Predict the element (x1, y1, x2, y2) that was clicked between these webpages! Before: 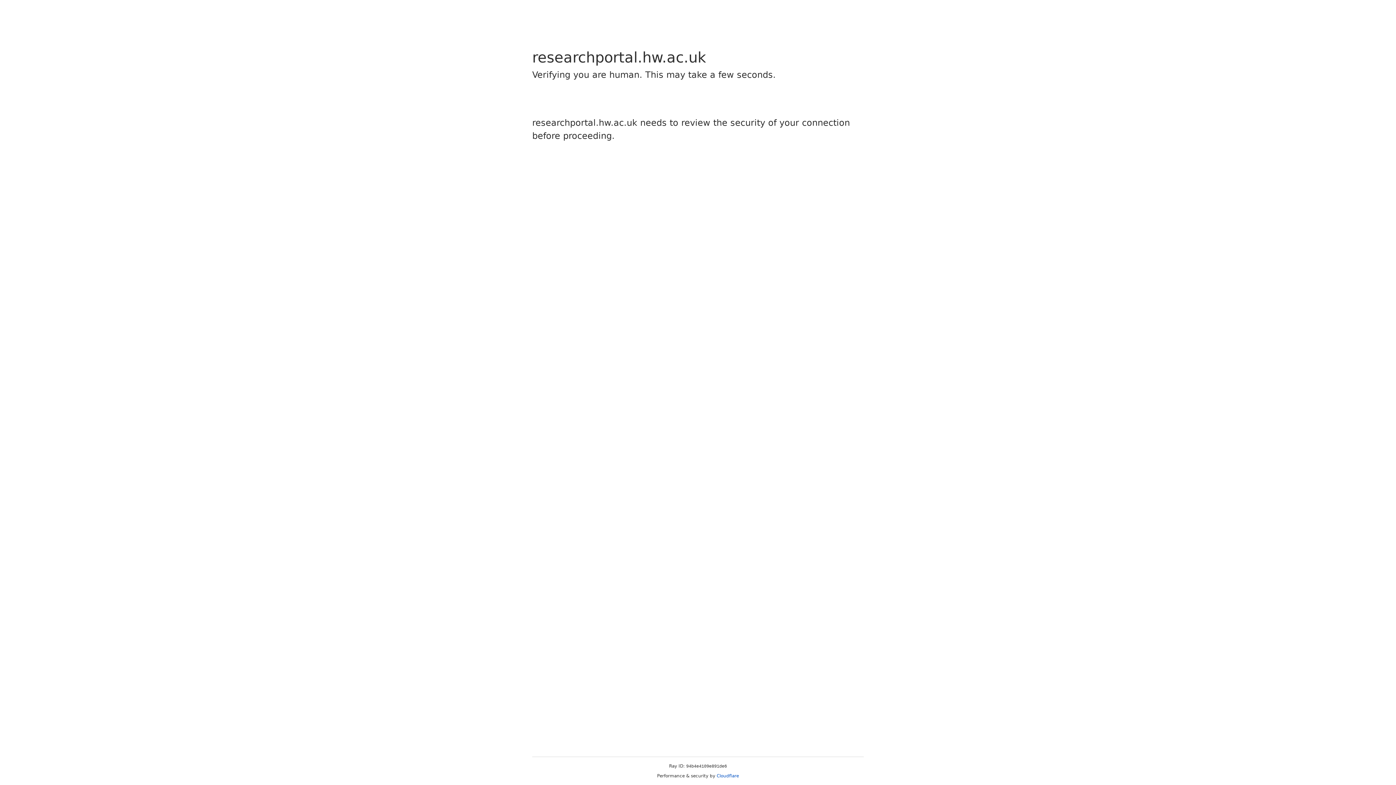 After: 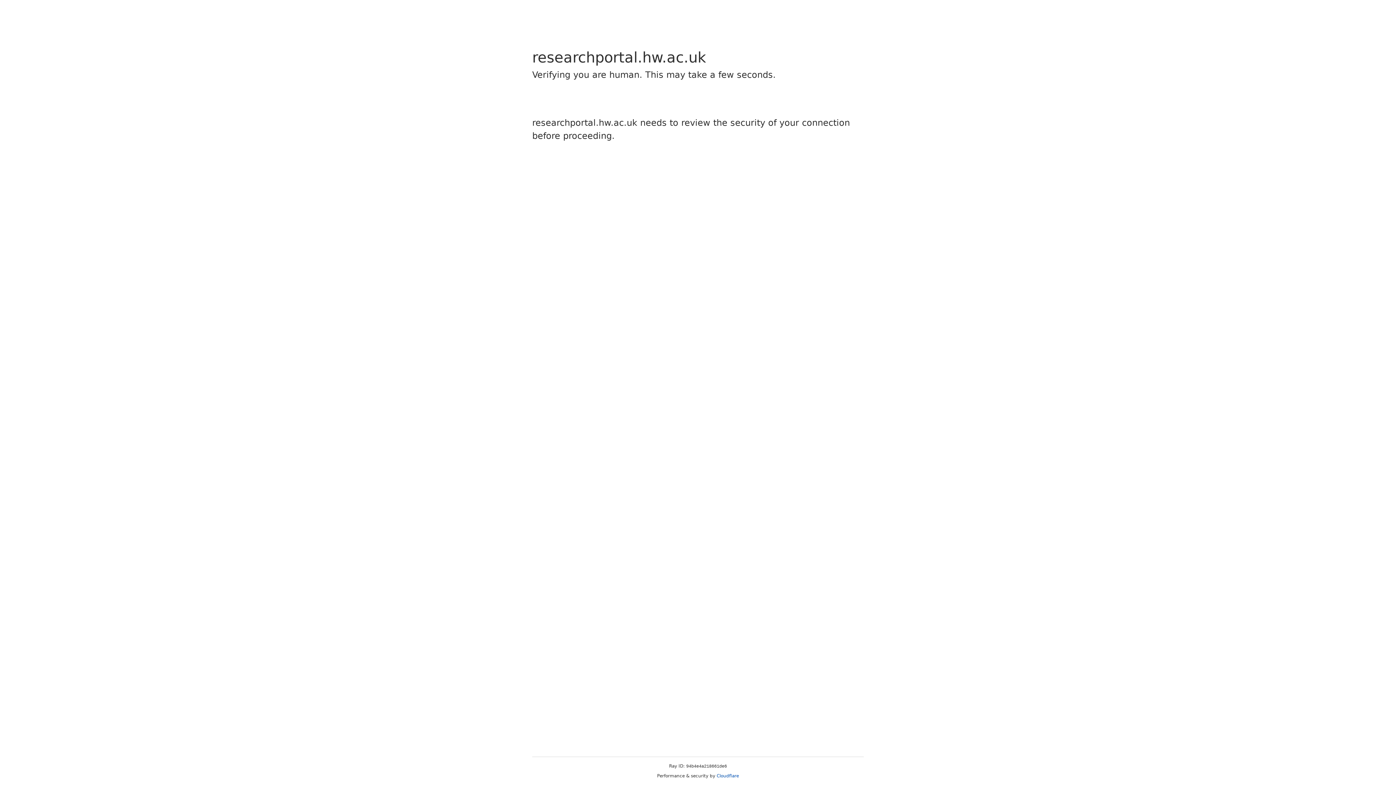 Action: label: Cloudflare bbox: (716, 773, 739, 778)